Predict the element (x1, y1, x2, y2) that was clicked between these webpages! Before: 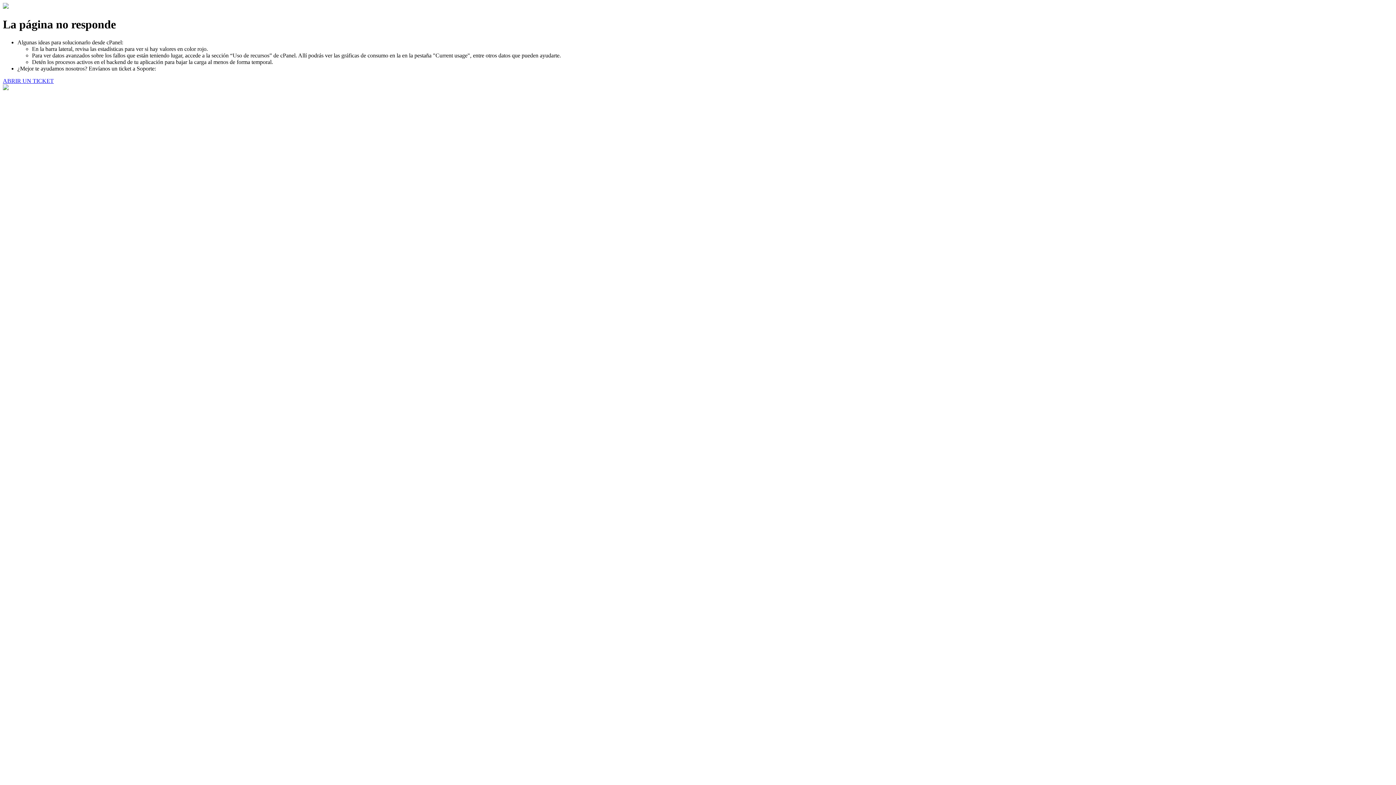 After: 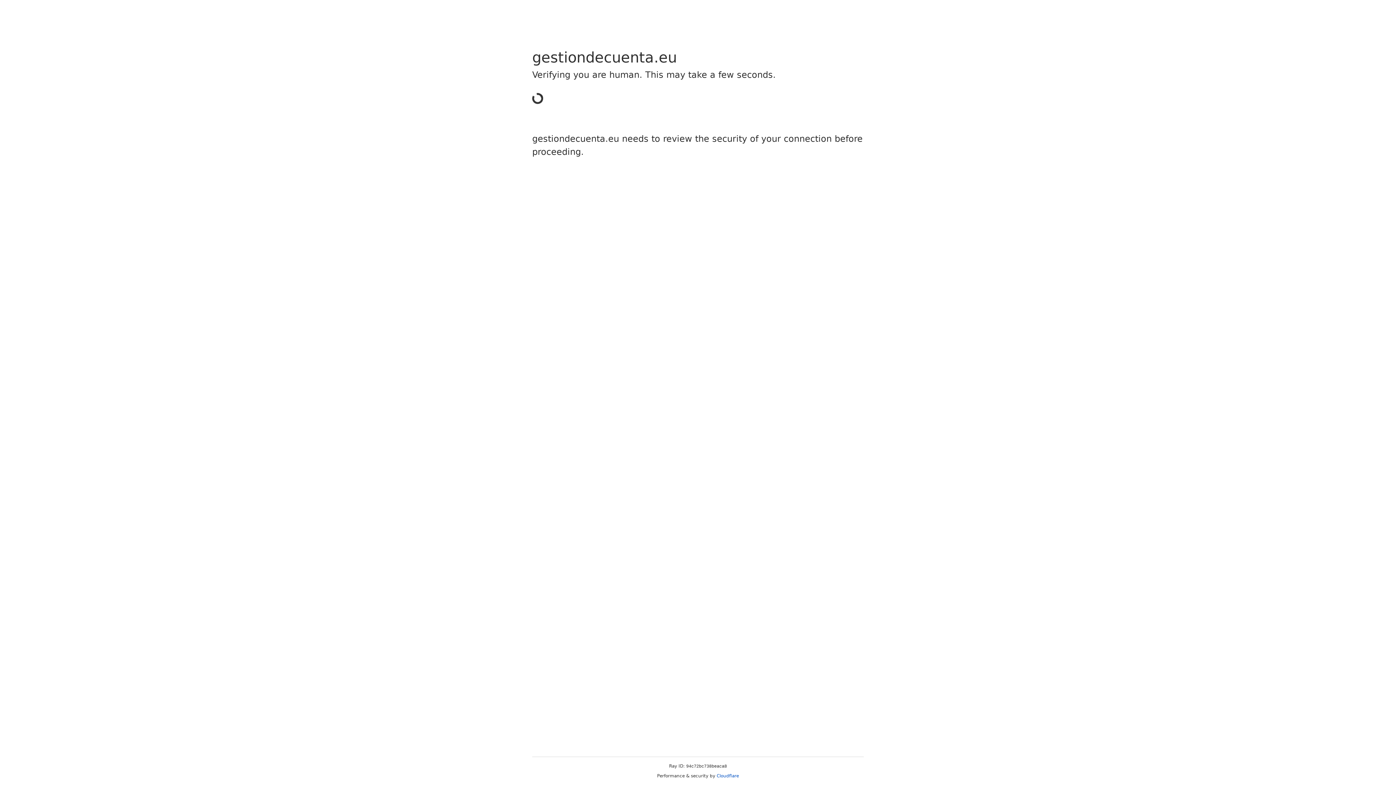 Action: label: ABRIR UN TICKET bbox: (2, 77, 53, 83)